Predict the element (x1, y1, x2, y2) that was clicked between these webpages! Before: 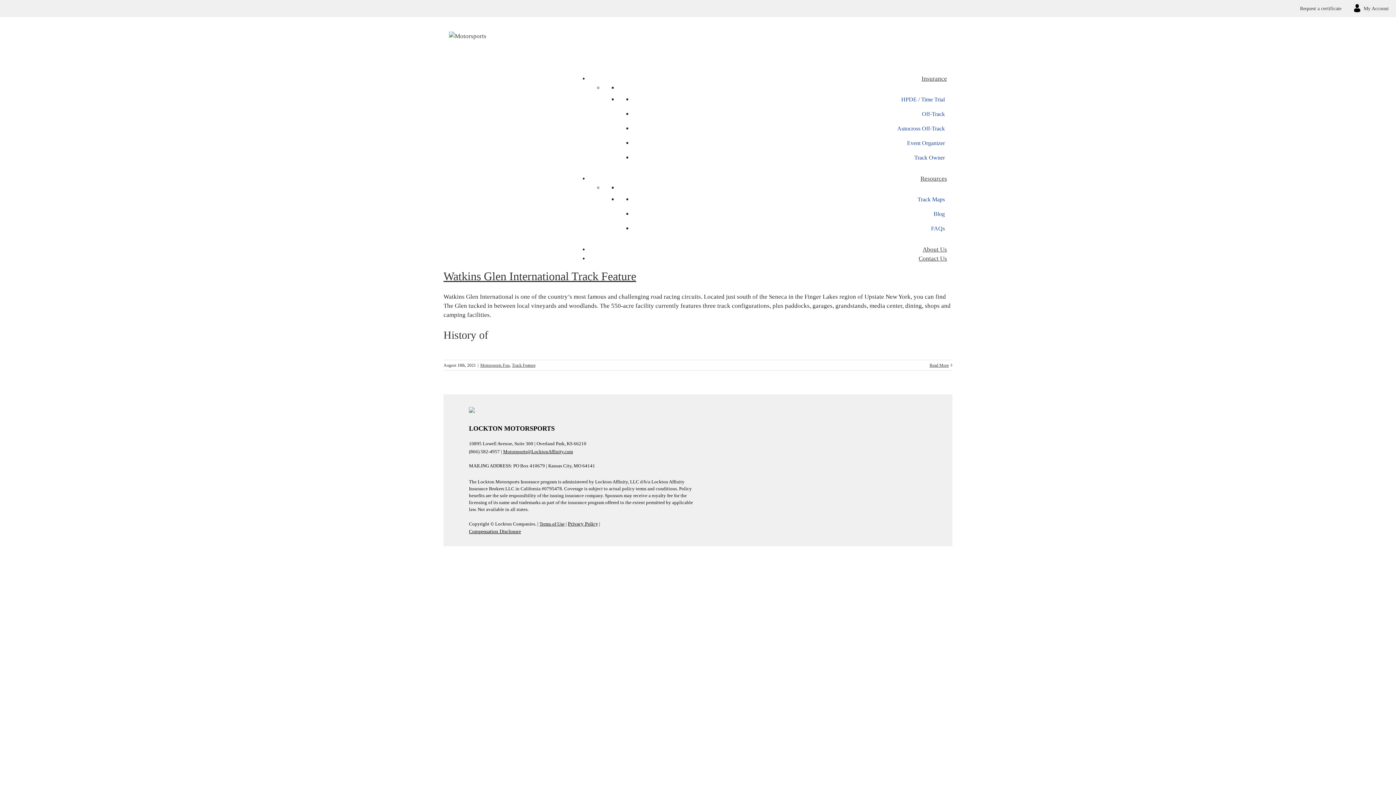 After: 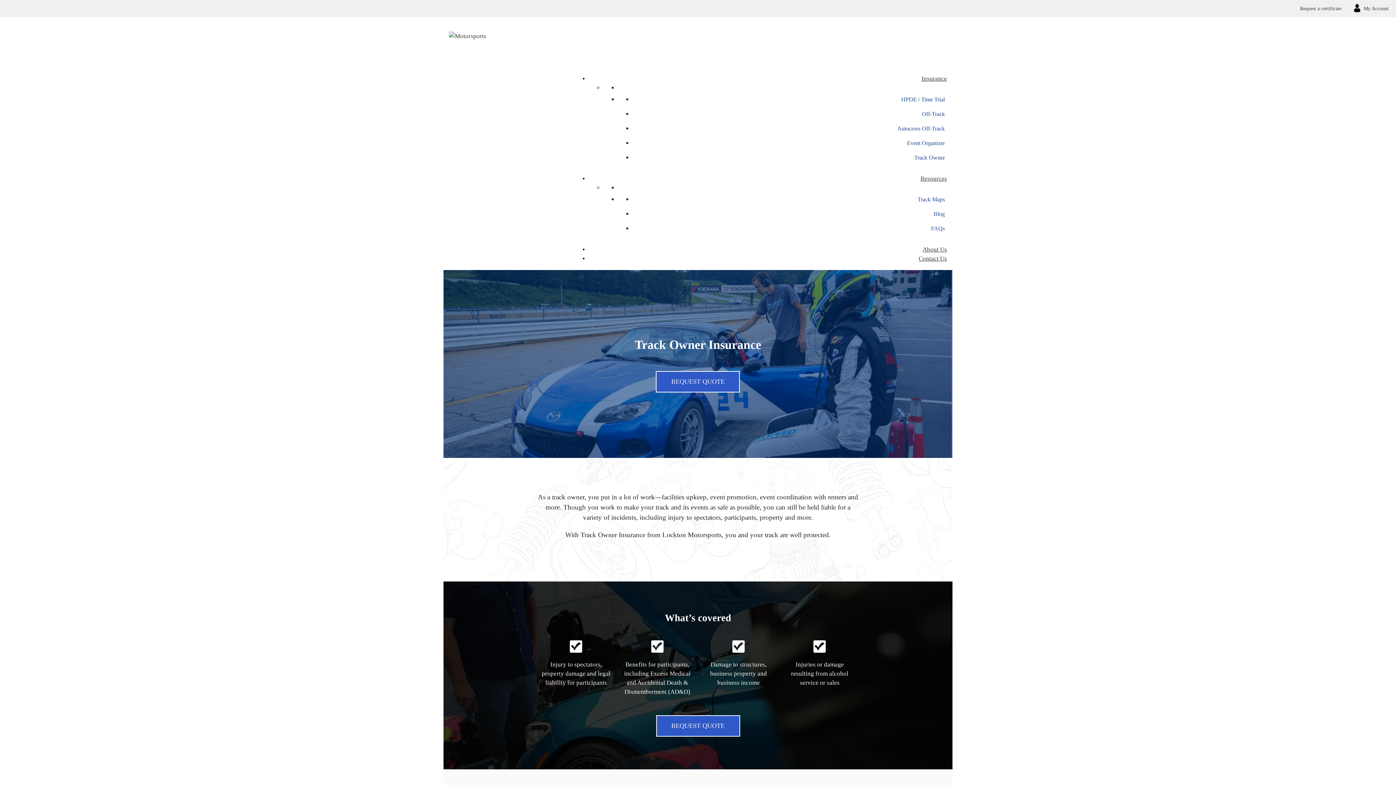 Action: bbox: (638, 153, 947, 162) label: Track Owner